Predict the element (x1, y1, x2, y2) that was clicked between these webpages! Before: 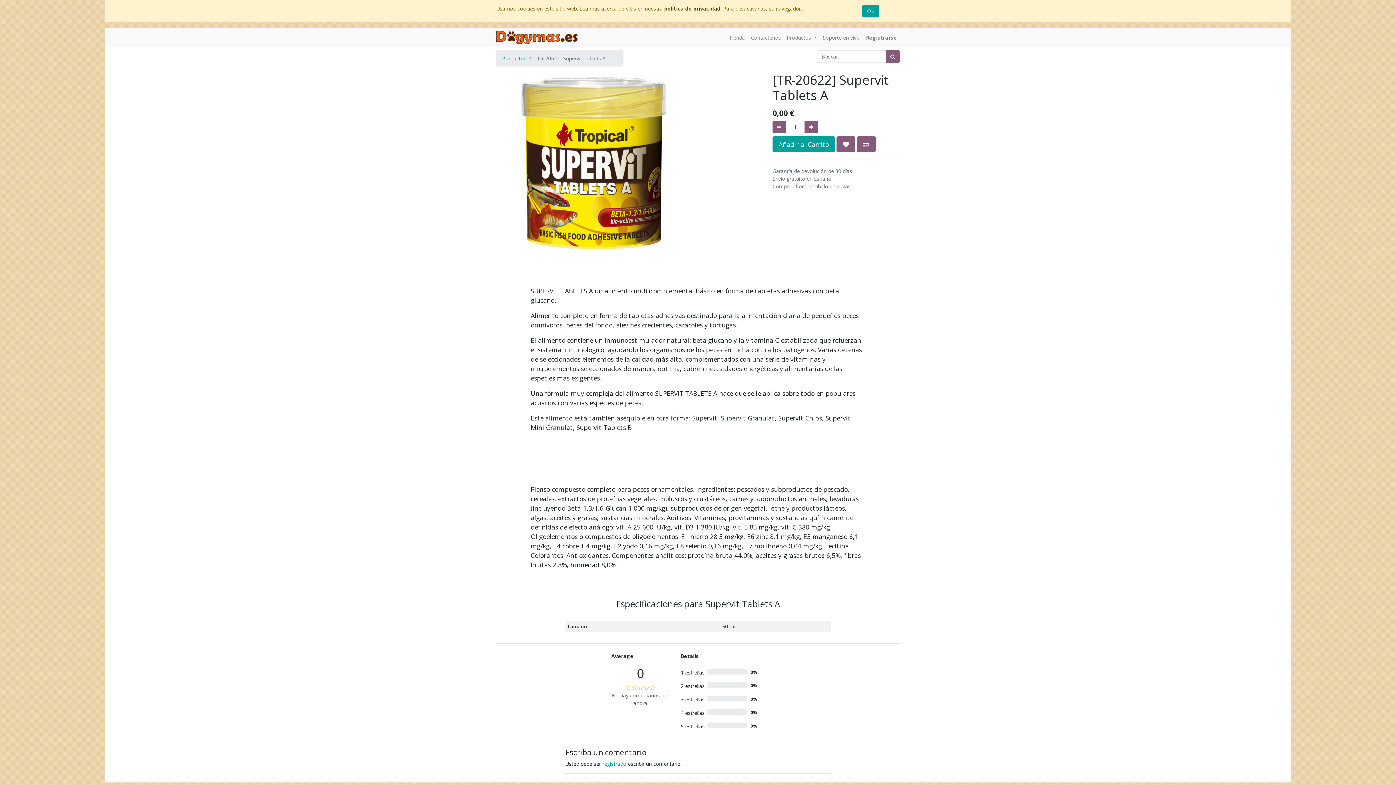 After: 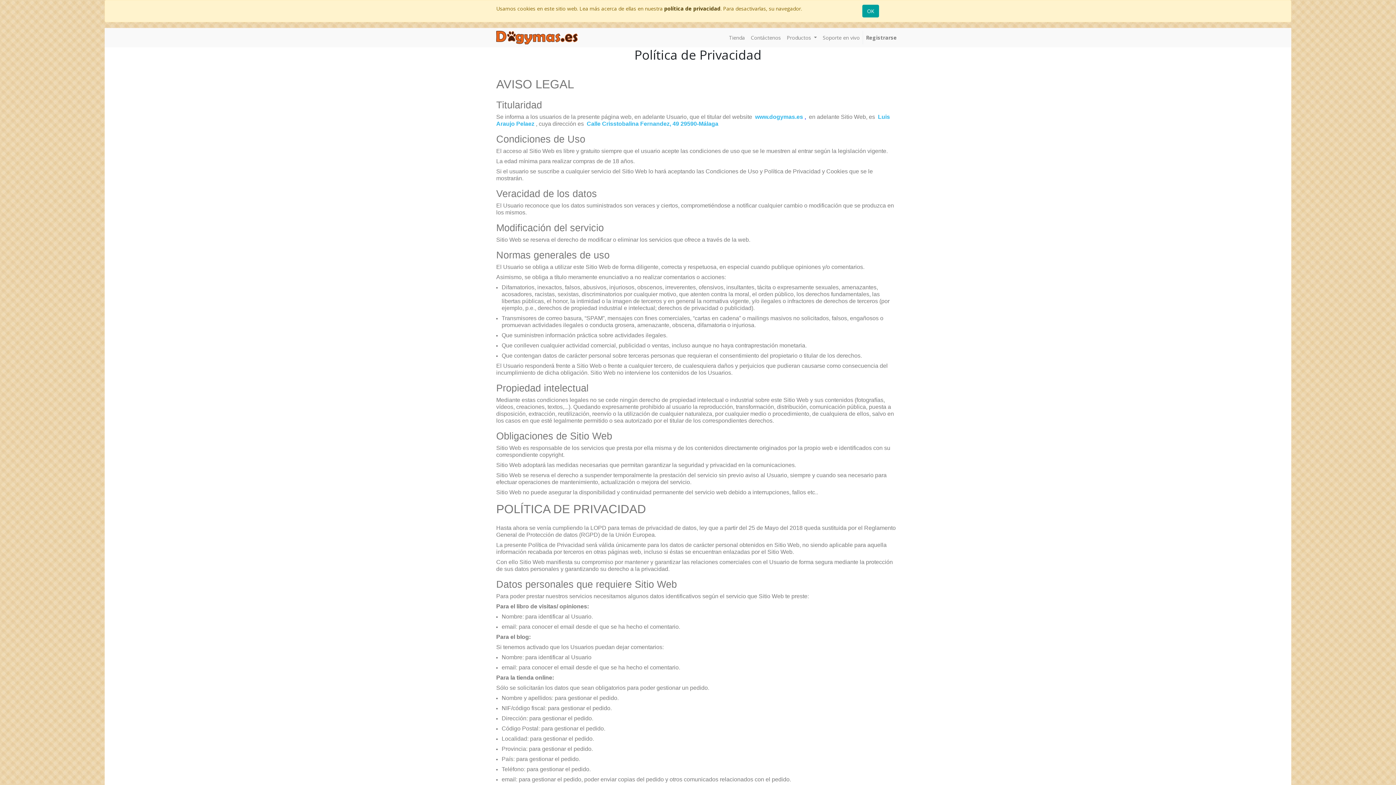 Action: bbox: (664, 5, 720, 12) label: política de privacidad